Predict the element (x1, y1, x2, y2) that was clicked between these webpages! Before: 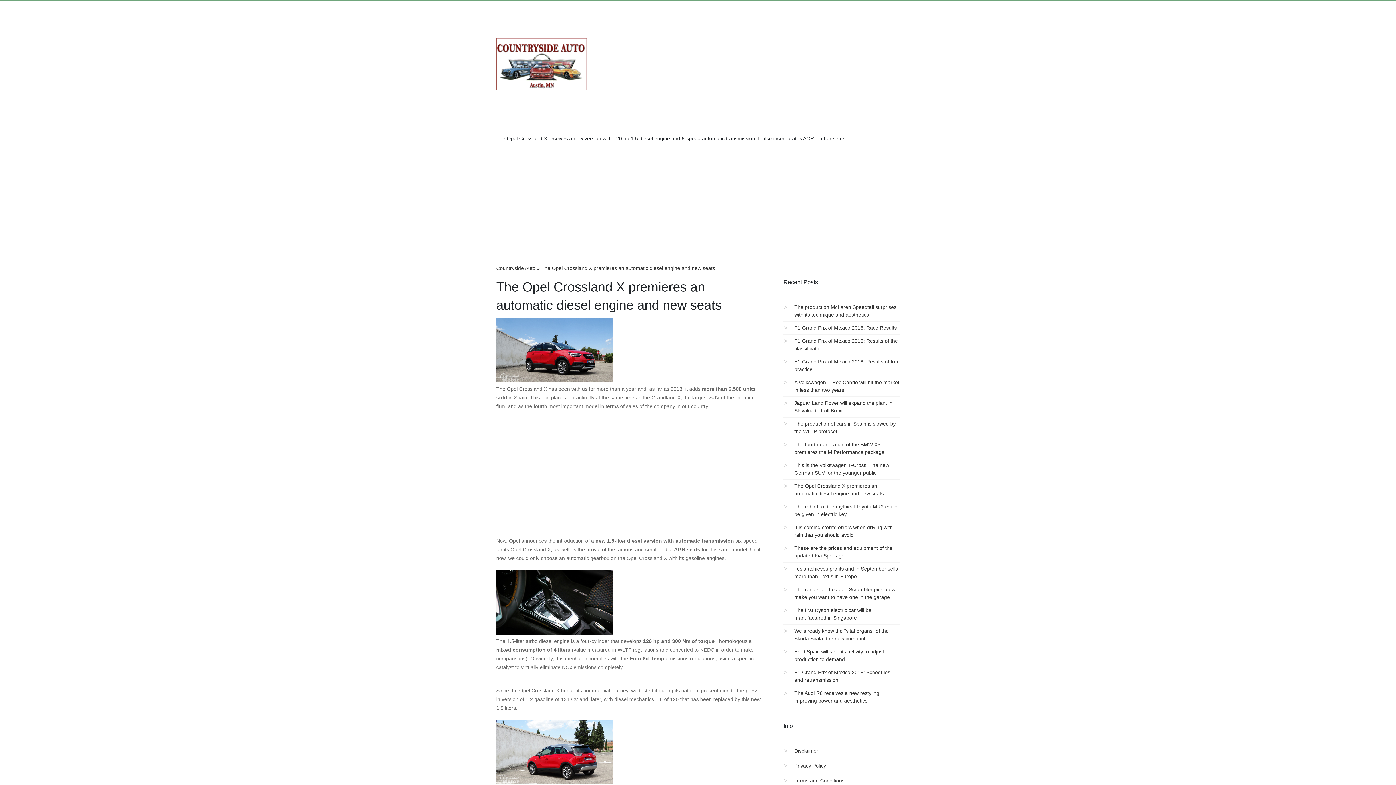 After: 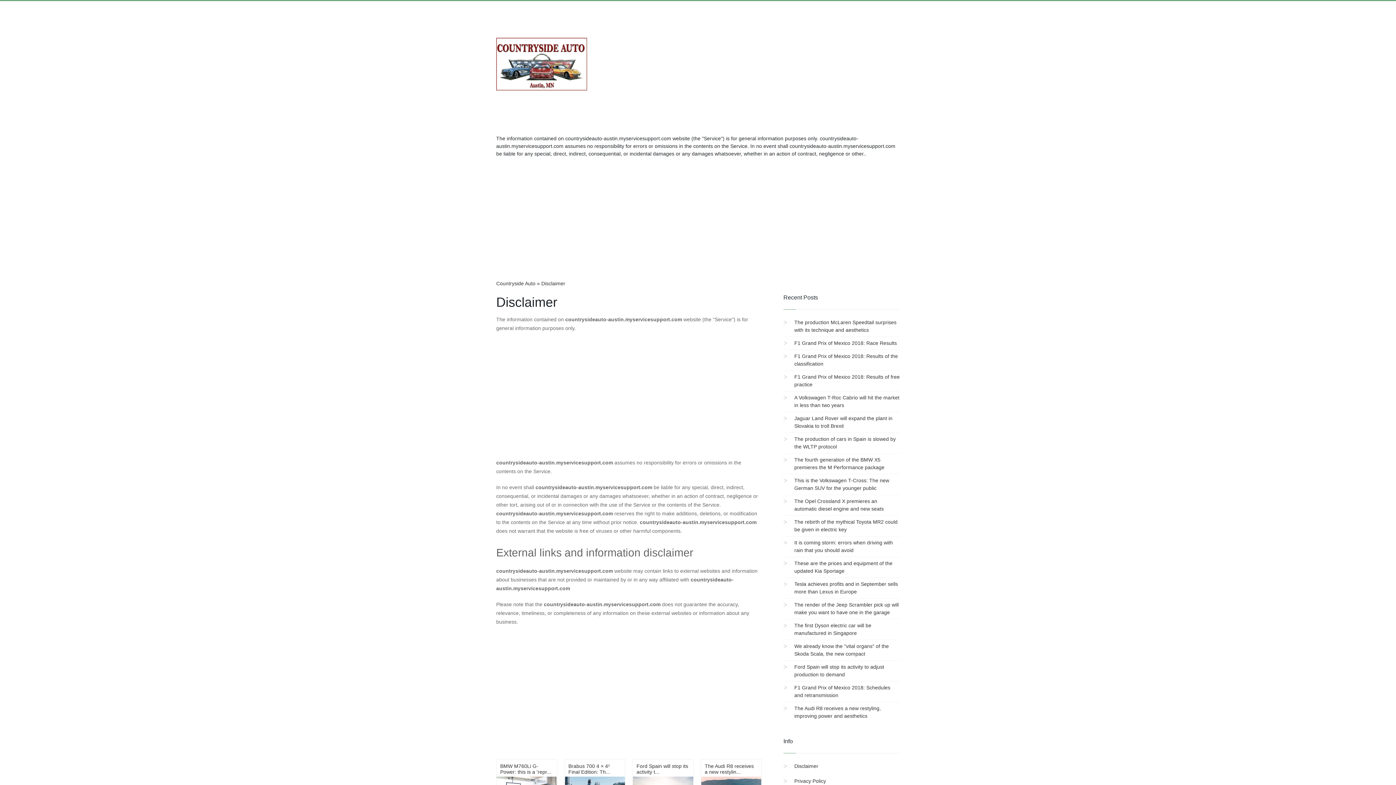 Action: bbox: (794, 748, 818, 754) label: Disclaimer